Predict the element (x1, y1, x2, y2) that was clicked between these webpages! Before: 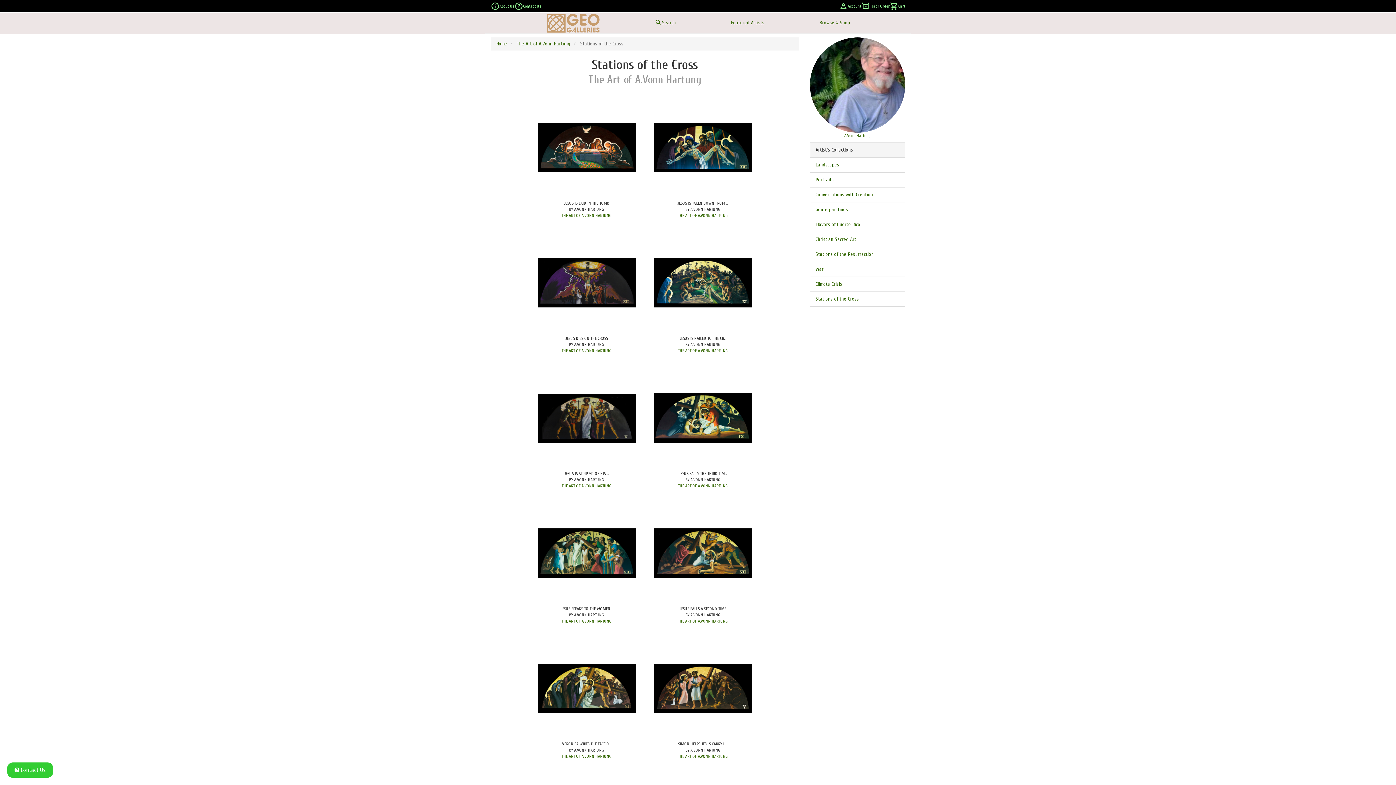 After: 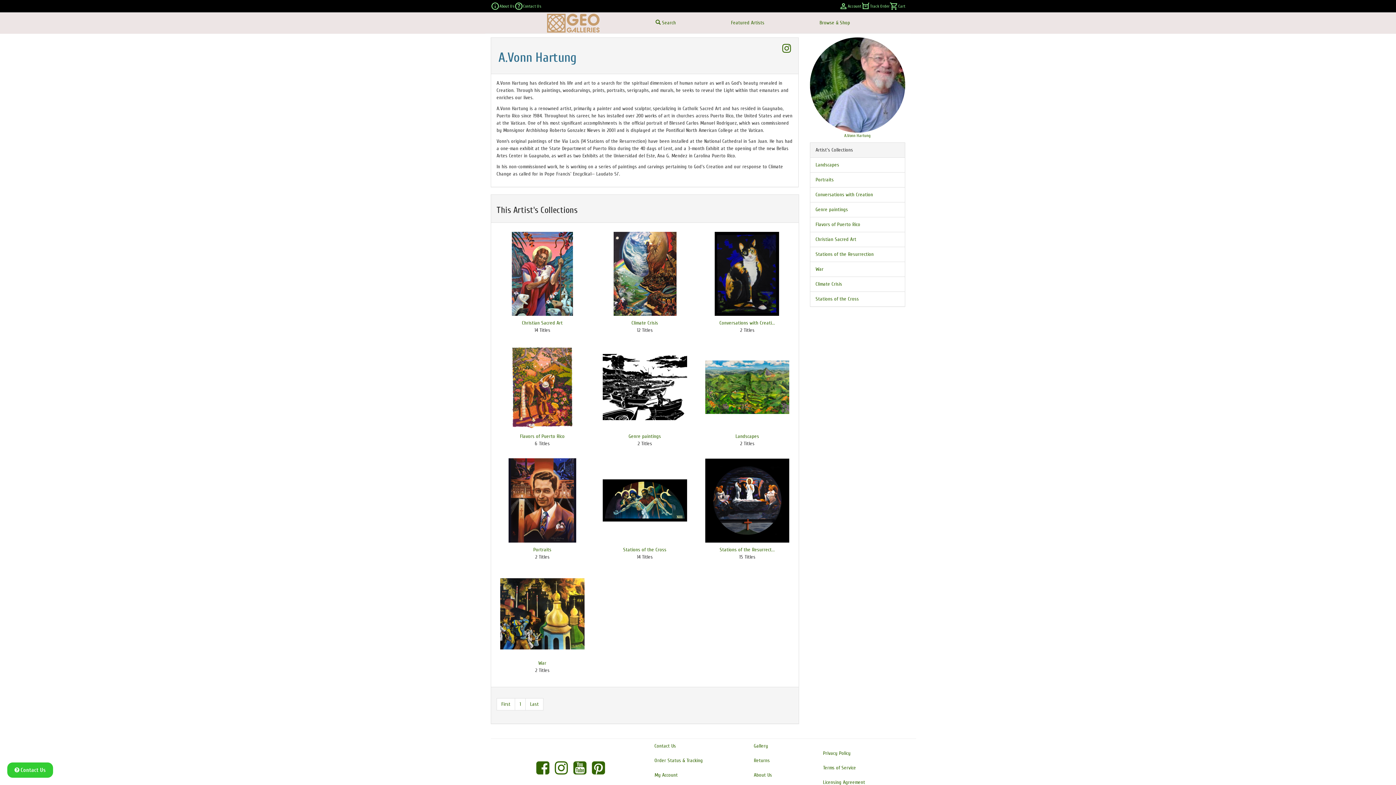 Action: bbox: (678, 348, 728, 353) label: THE ART OF A.VONN HARTUNG